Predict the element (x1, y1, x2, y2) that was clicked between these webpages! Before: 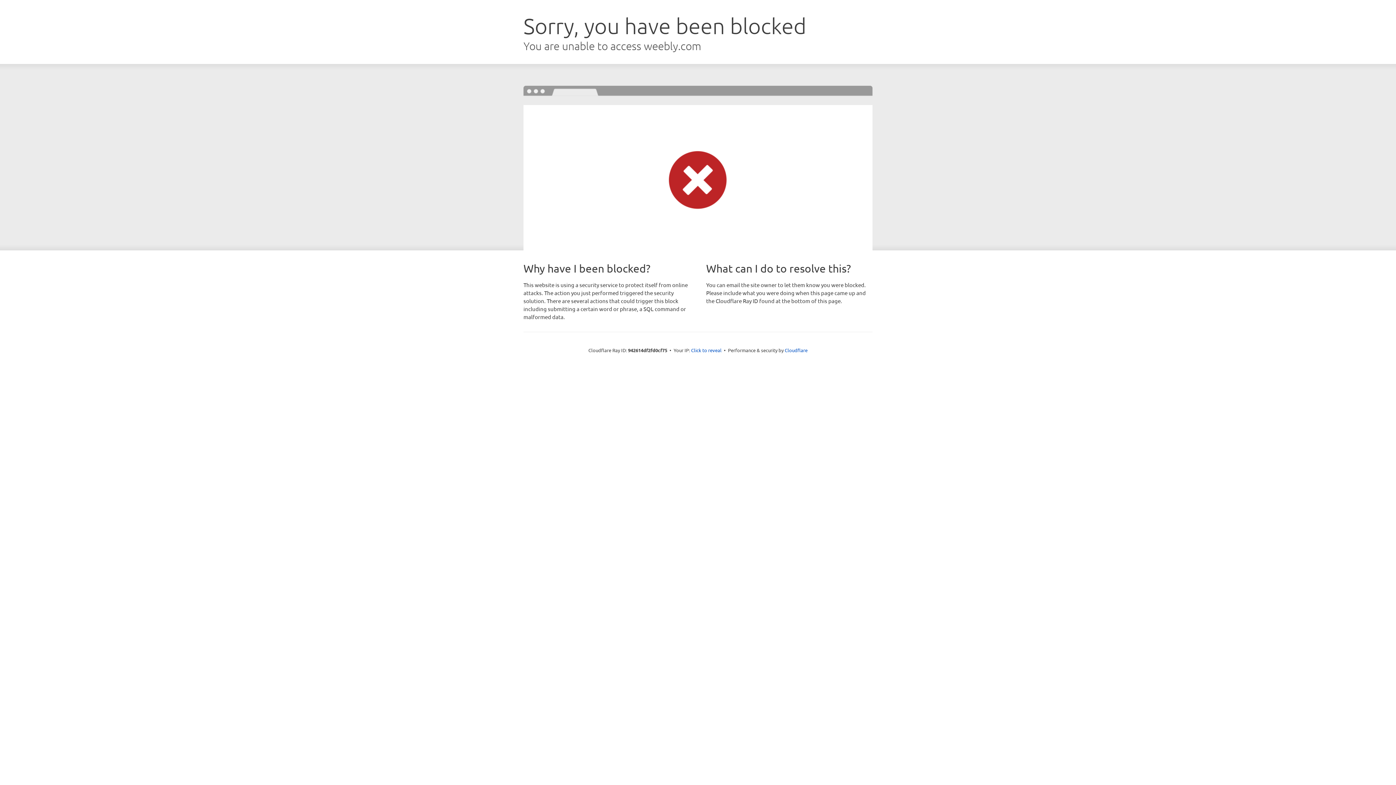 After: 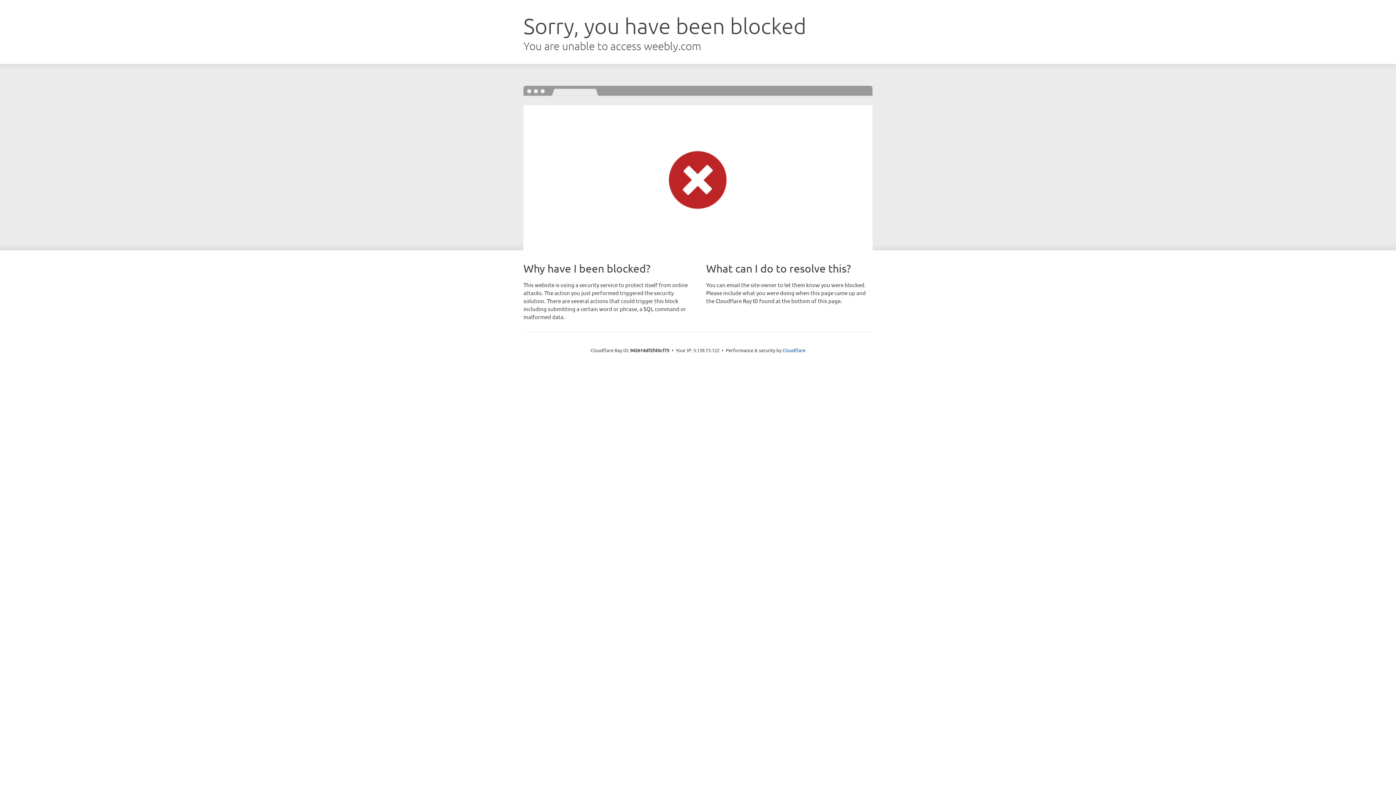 Action: bbox: (691, 346, 721, 353) label: Click to reveal